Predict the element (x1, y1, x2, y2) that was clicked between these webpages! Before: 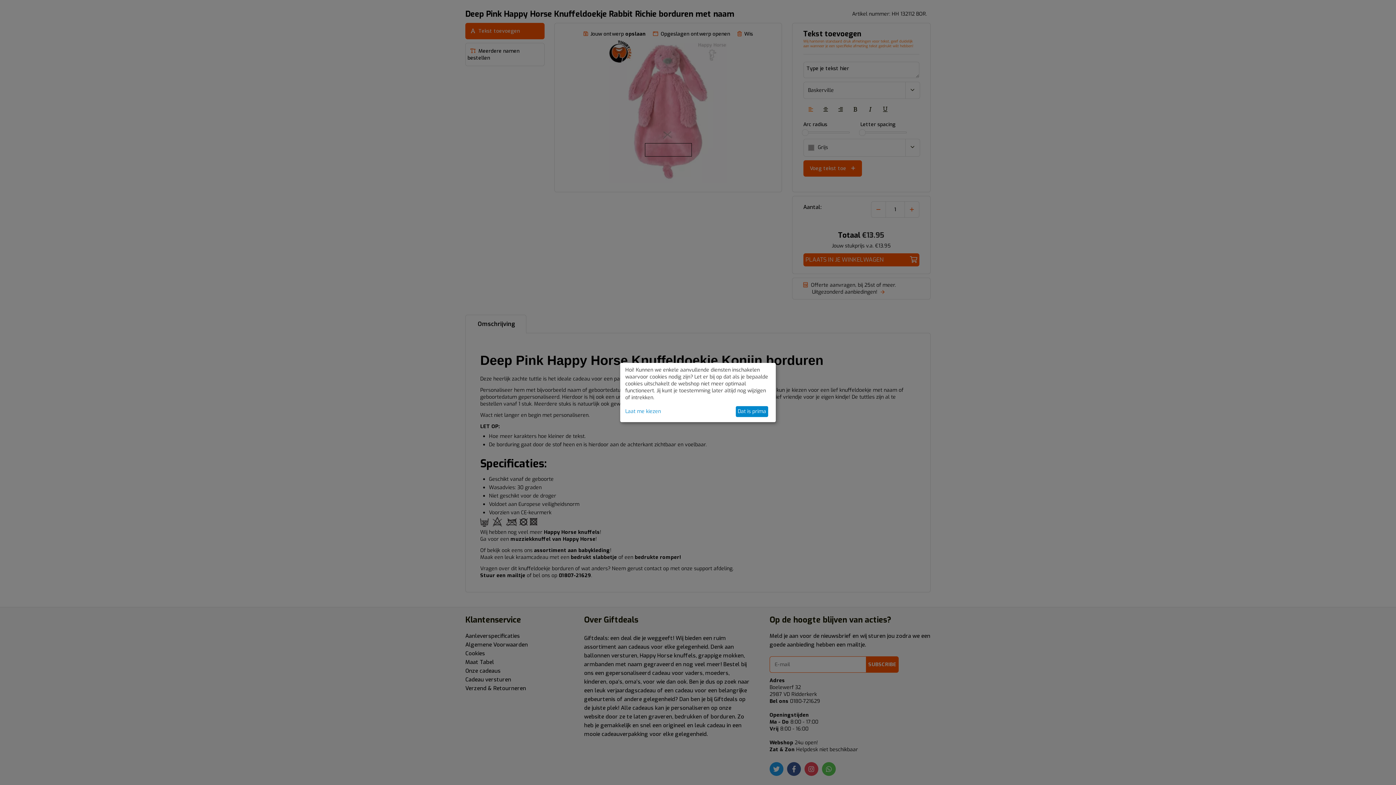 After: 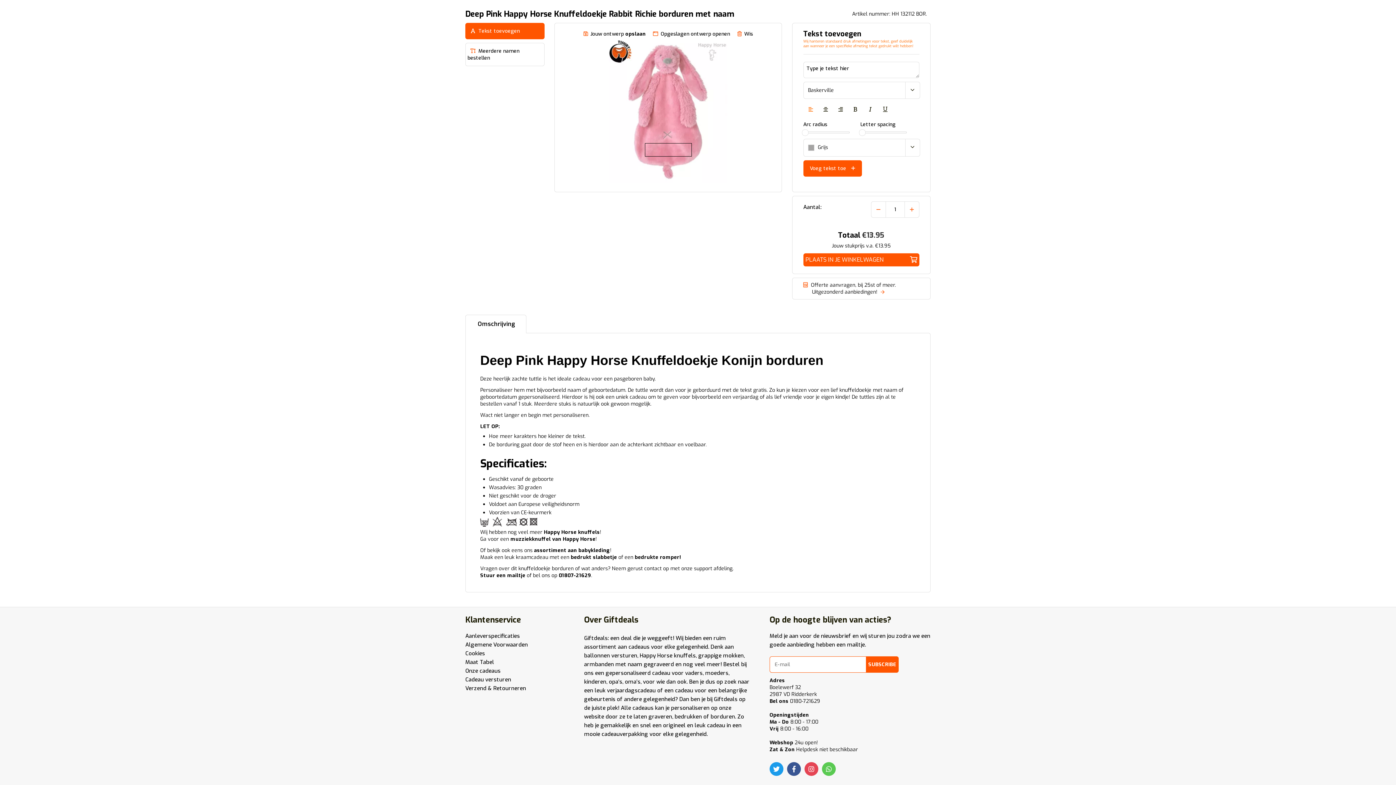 Action: bbox: (735, 406, 768, 417) label: Dat is prima